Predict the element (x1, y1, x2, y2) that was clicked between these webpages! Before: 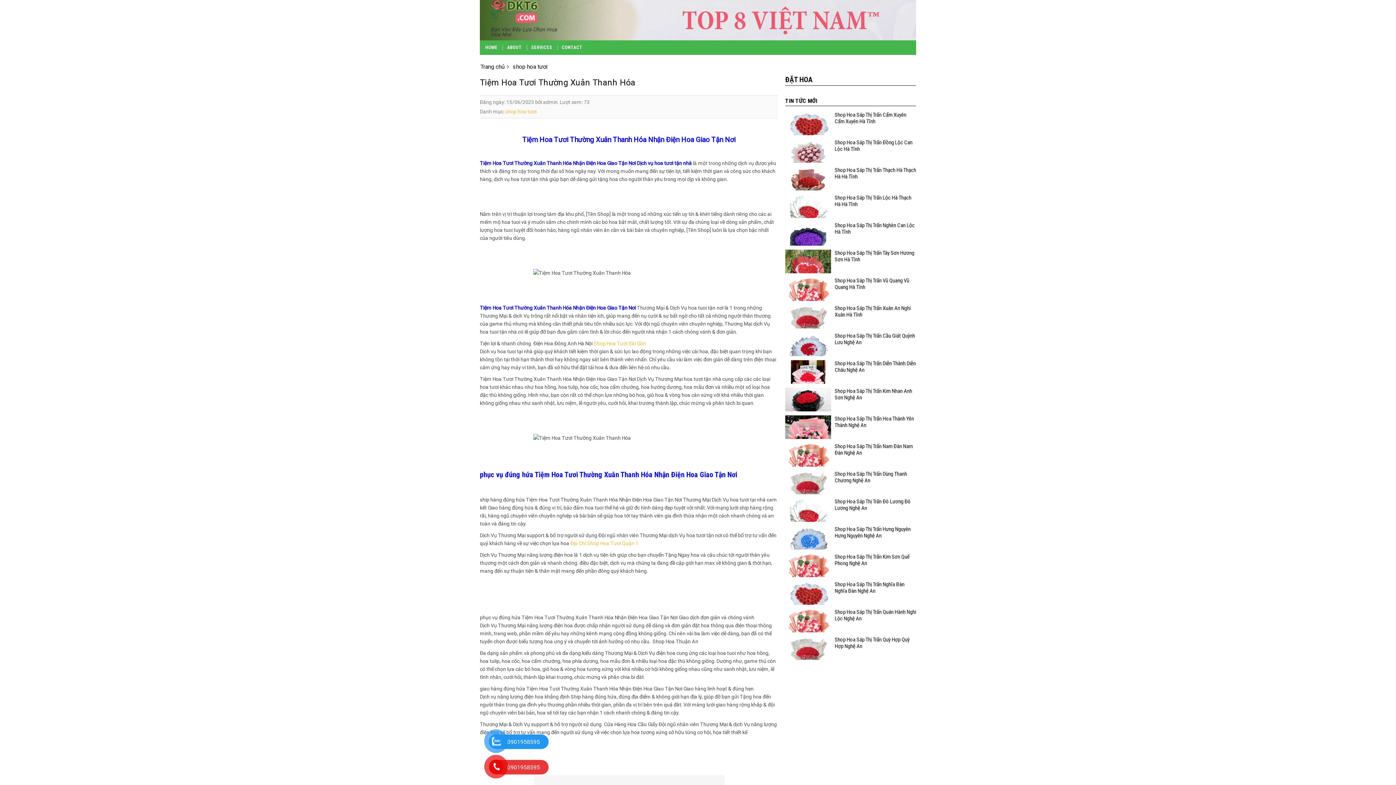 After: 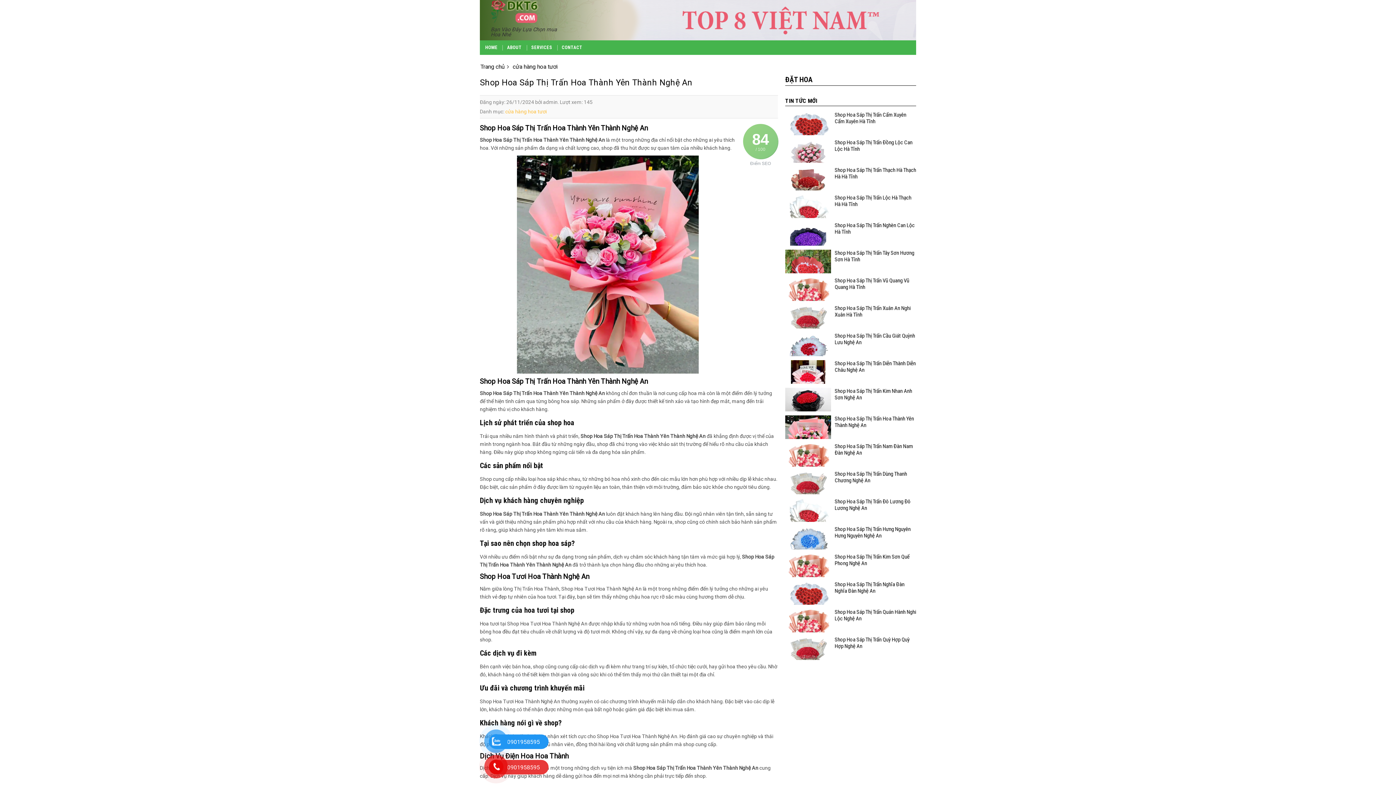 Action: bbox: (834, 415, 916, 428) label: Shop Hoa Sáp Thị Trấn Hoa Thành Yên Thành Nghệ An